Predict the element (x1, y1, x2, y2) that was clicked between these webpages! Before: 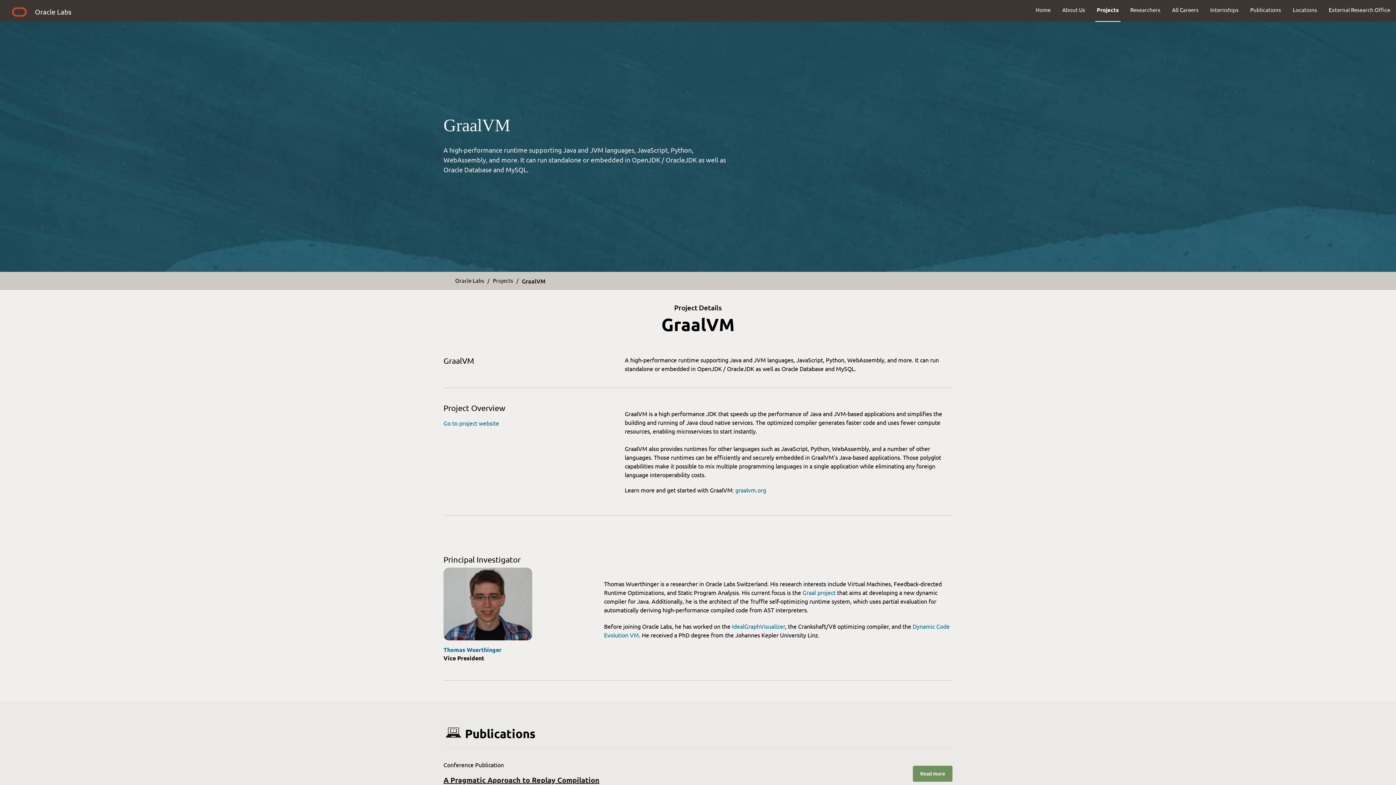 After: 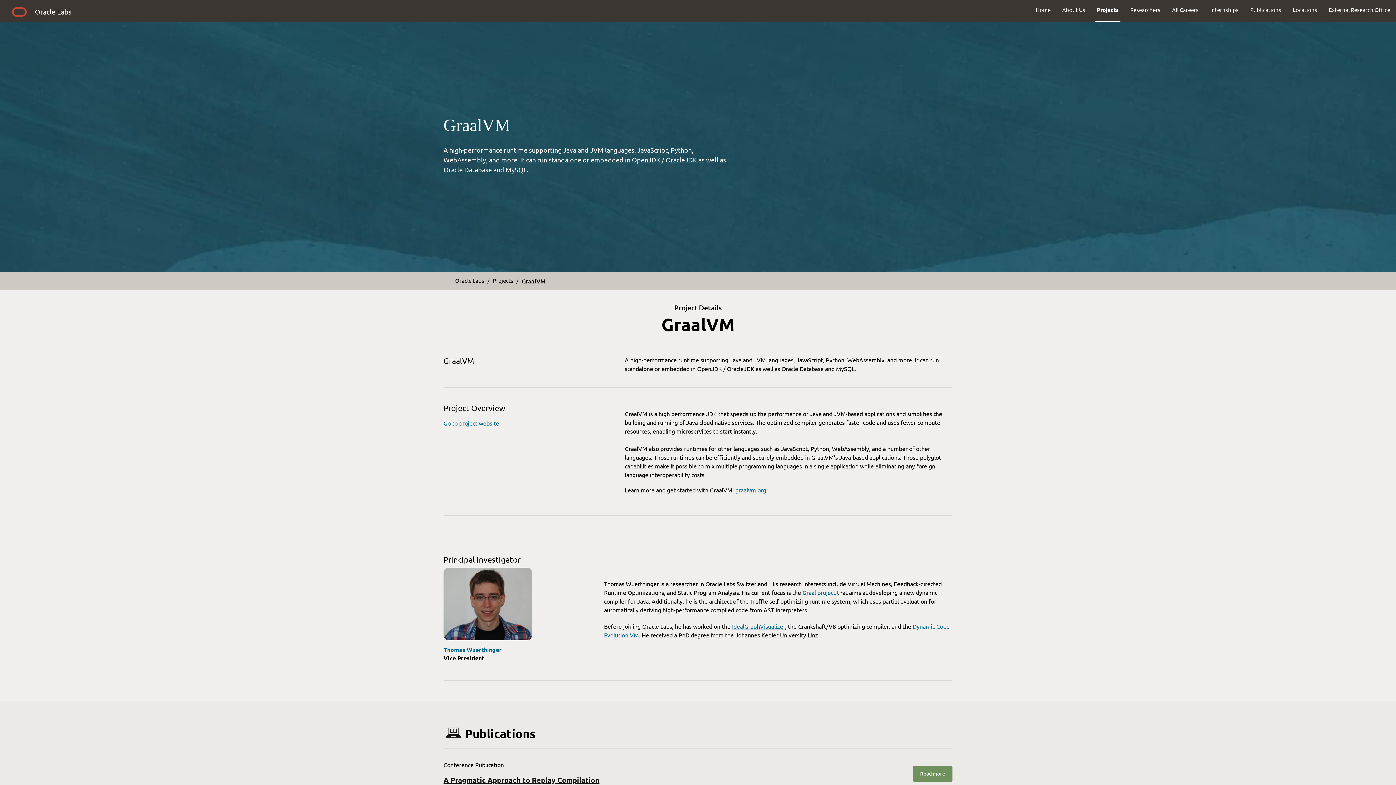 Action: bbox: (732, 622, 785, 630) label: IdealGraphVisualizer